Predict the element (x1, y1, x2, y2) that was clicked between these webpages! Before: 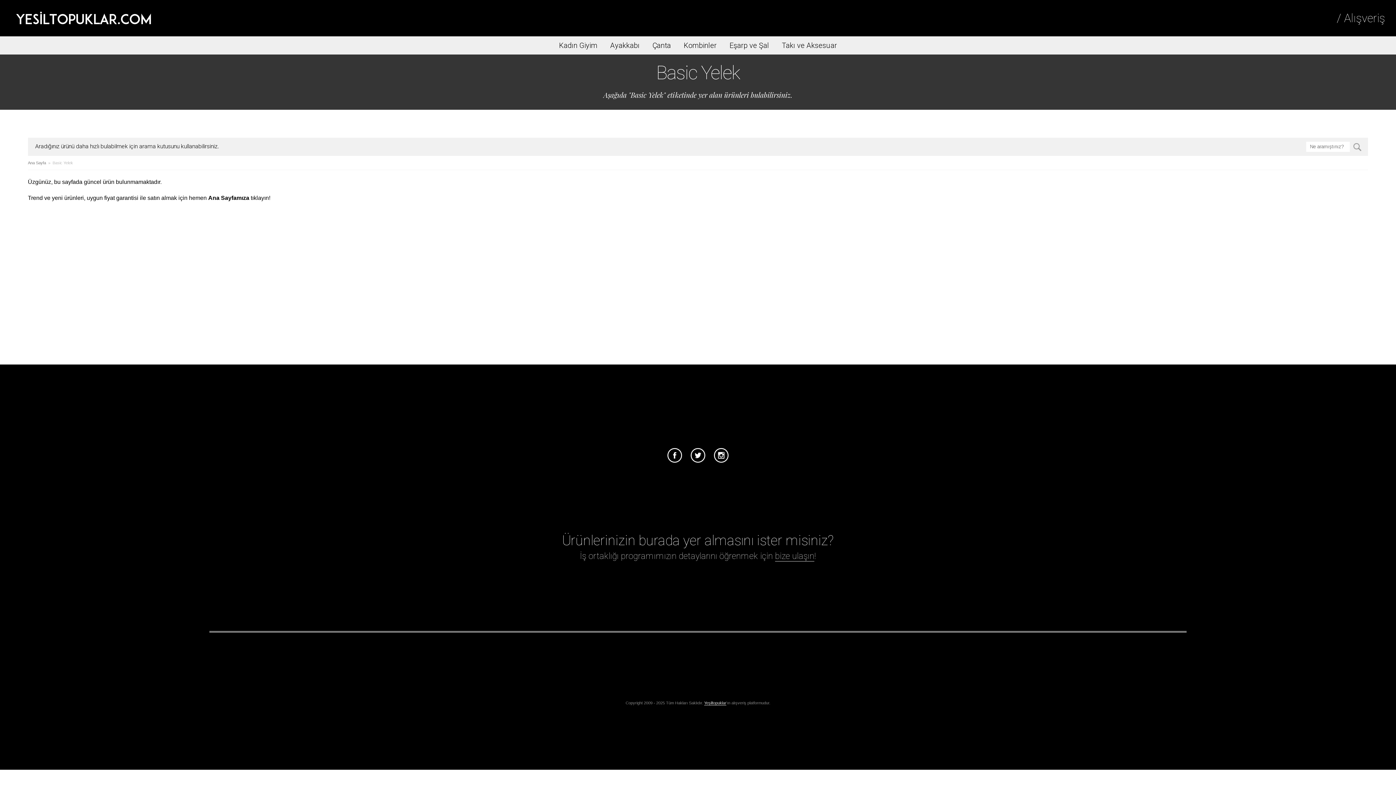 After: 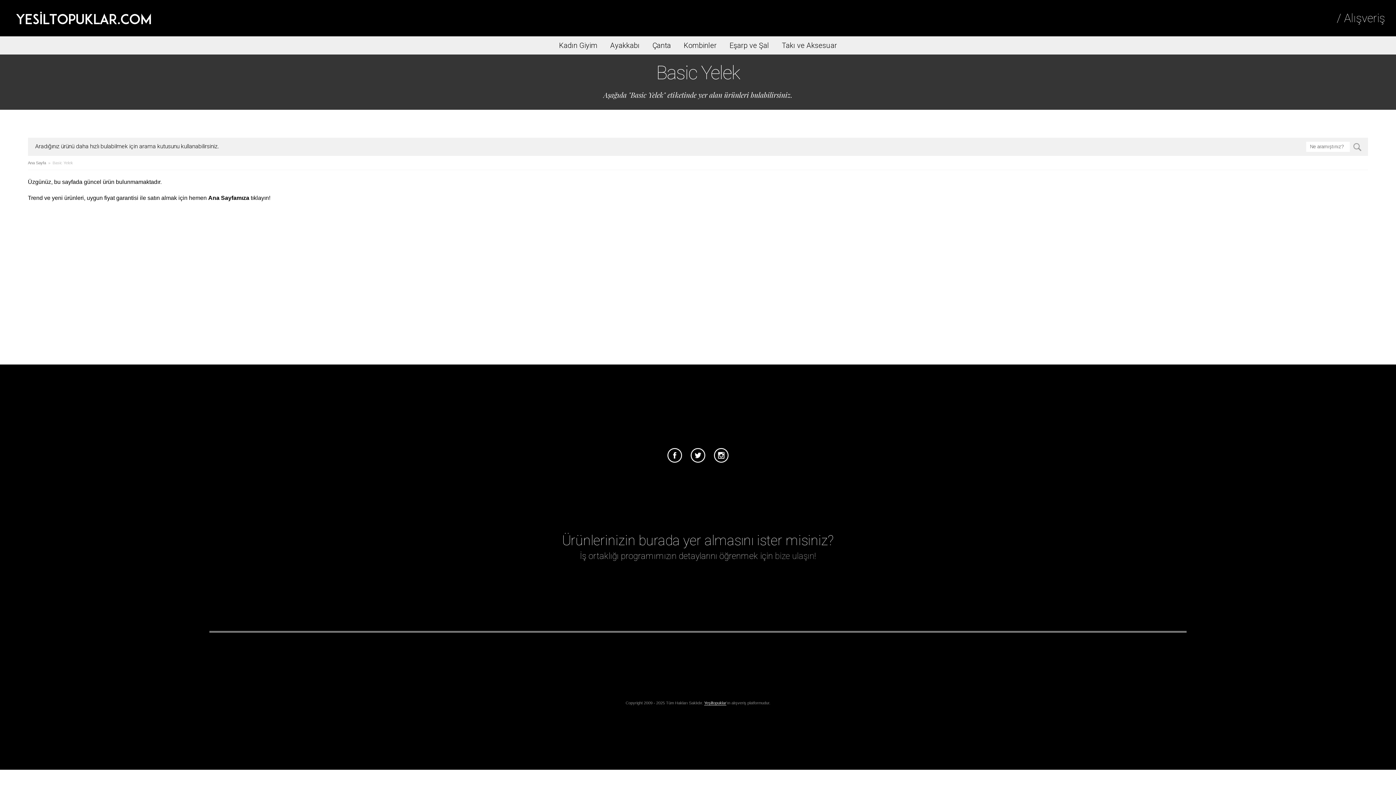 Action: label: bize ulaşın bbox: (775, 551, 814, 561)